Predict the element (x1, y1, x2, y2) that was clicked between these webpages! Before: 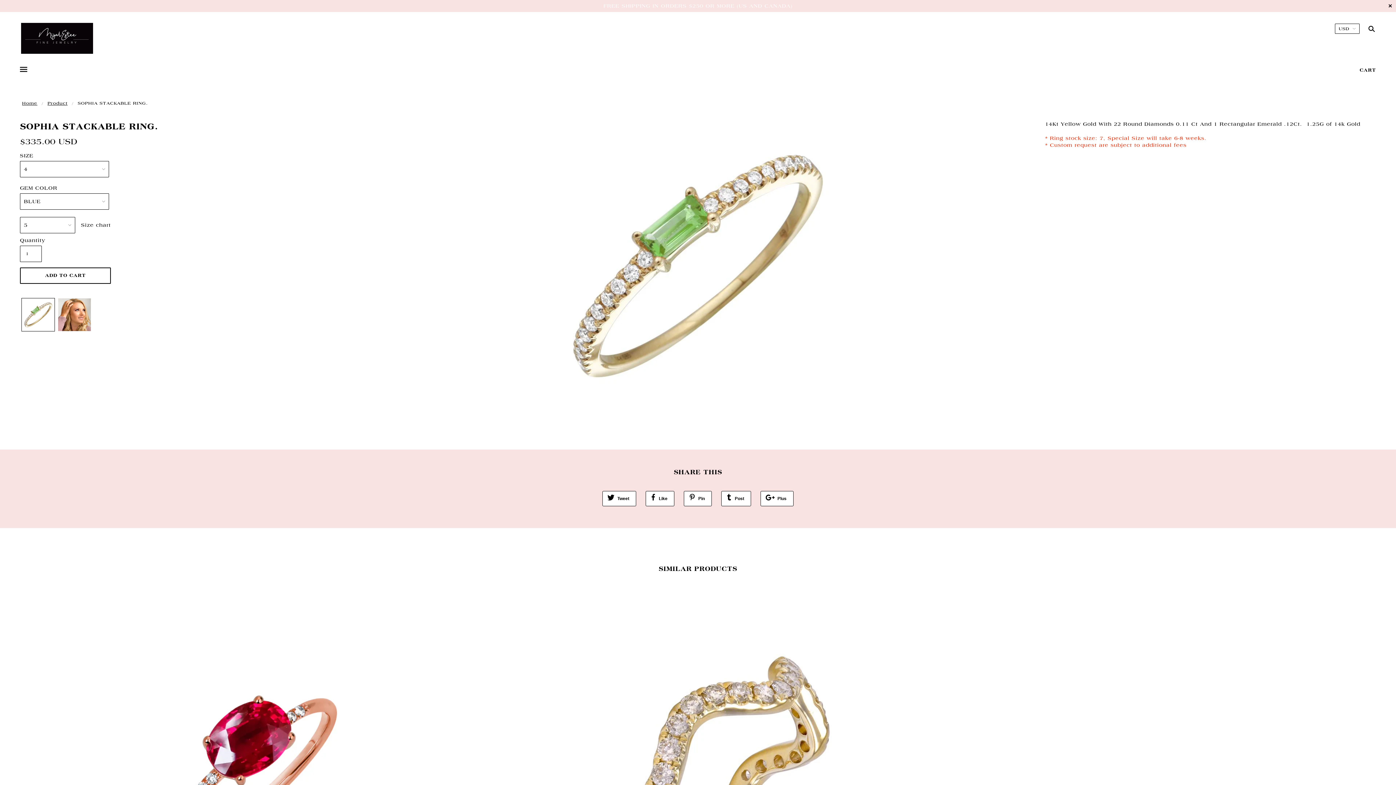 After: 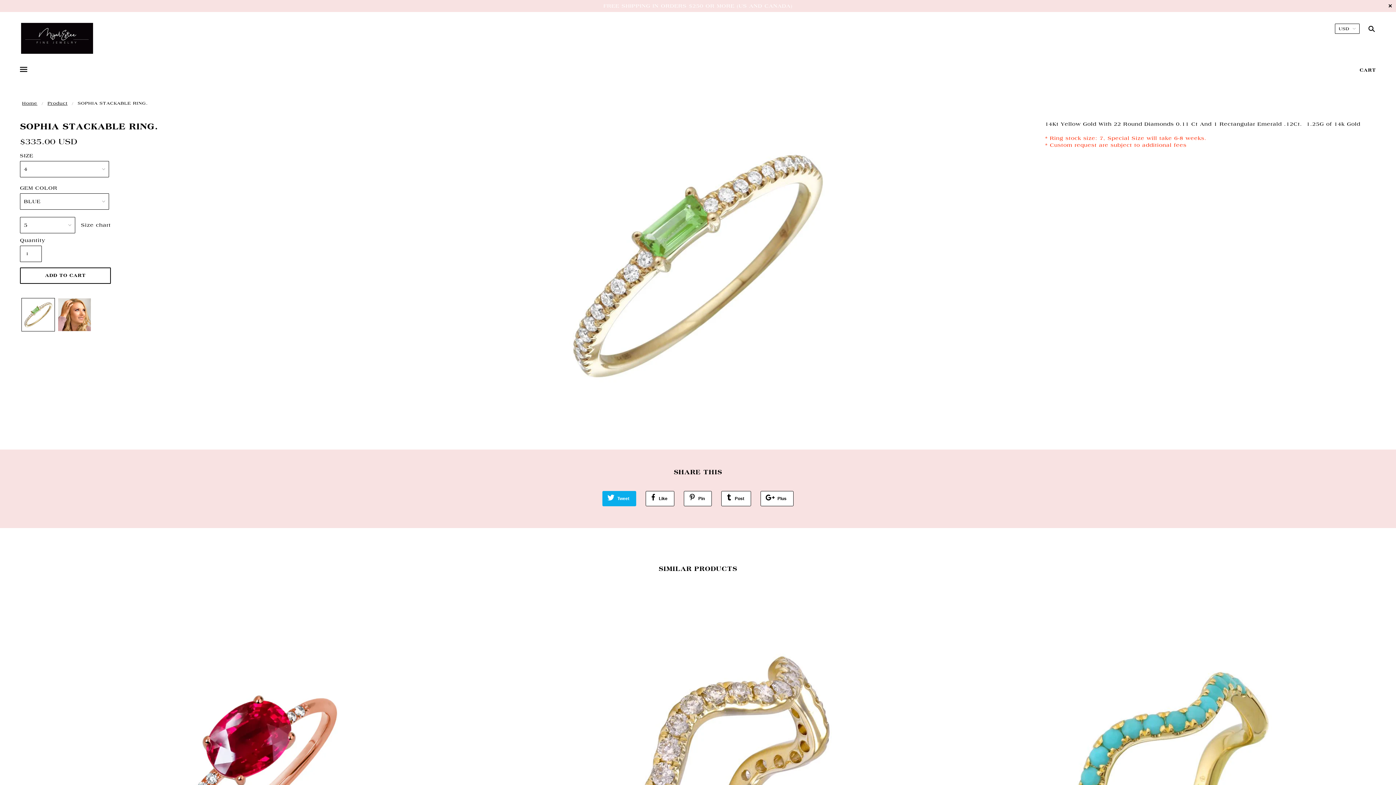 Action: bbox: (602, 491, 636, 506) label:  Tweet